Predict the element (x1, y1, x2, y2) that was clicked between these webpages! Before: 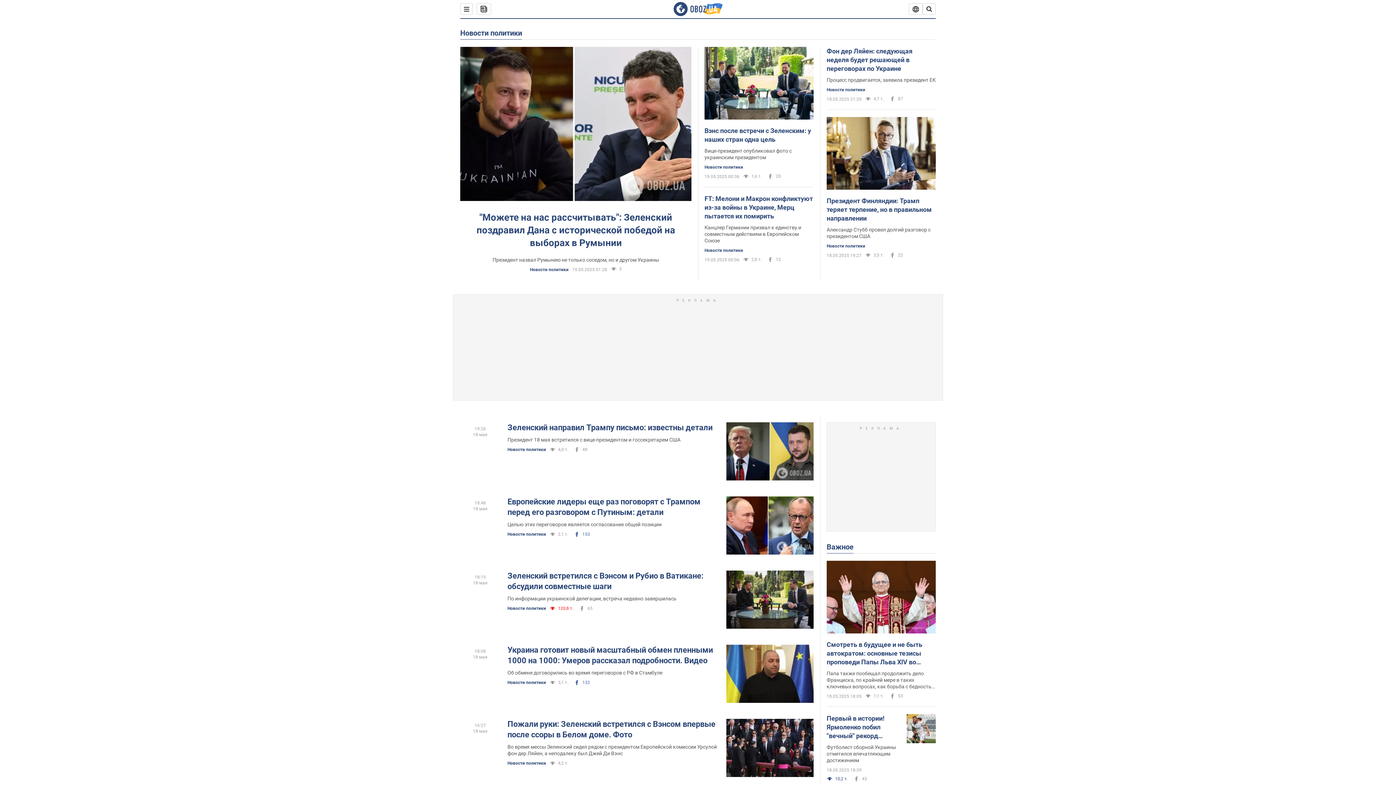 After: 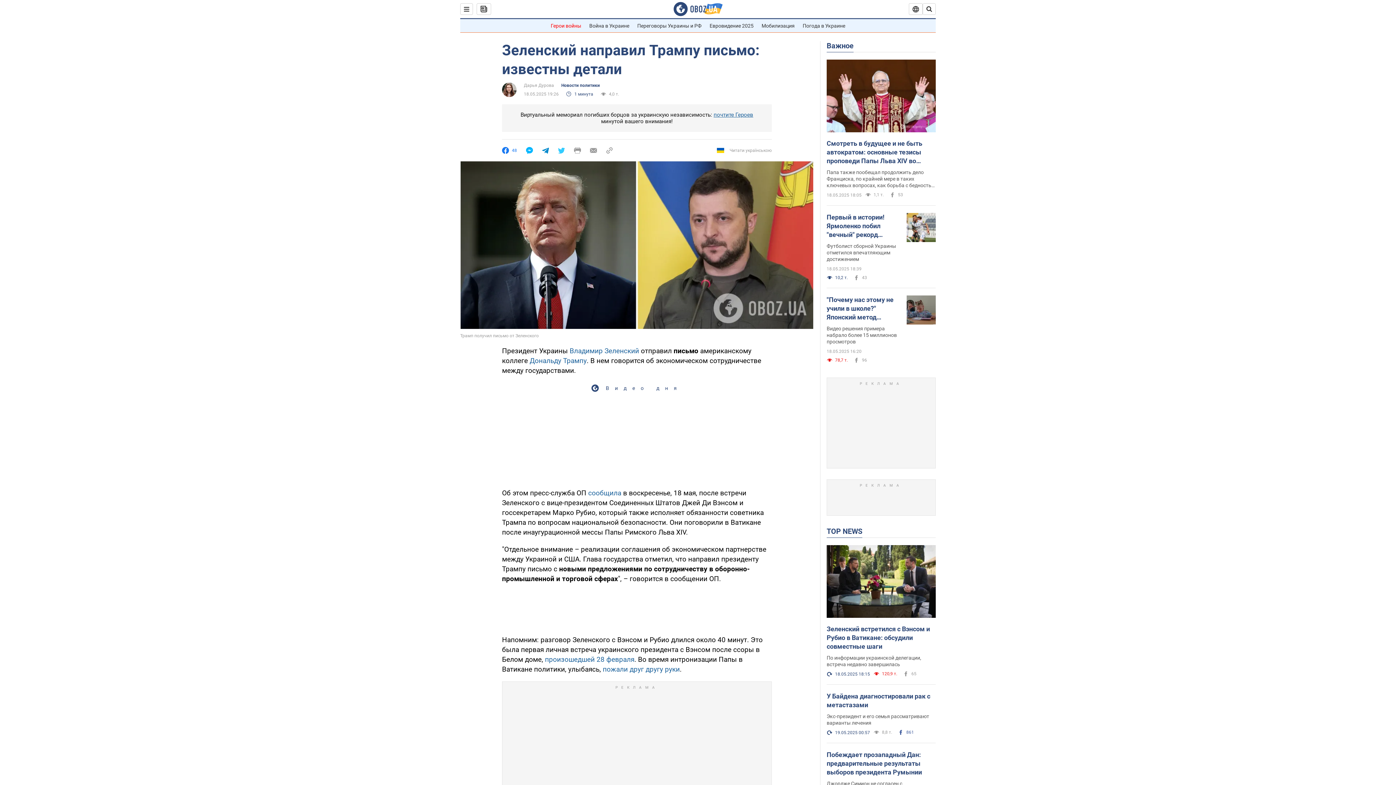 Action: label: Президент 18 мая встретился с вице-президентом и госсекретарем США bbox: (507, 436, 721, 443)